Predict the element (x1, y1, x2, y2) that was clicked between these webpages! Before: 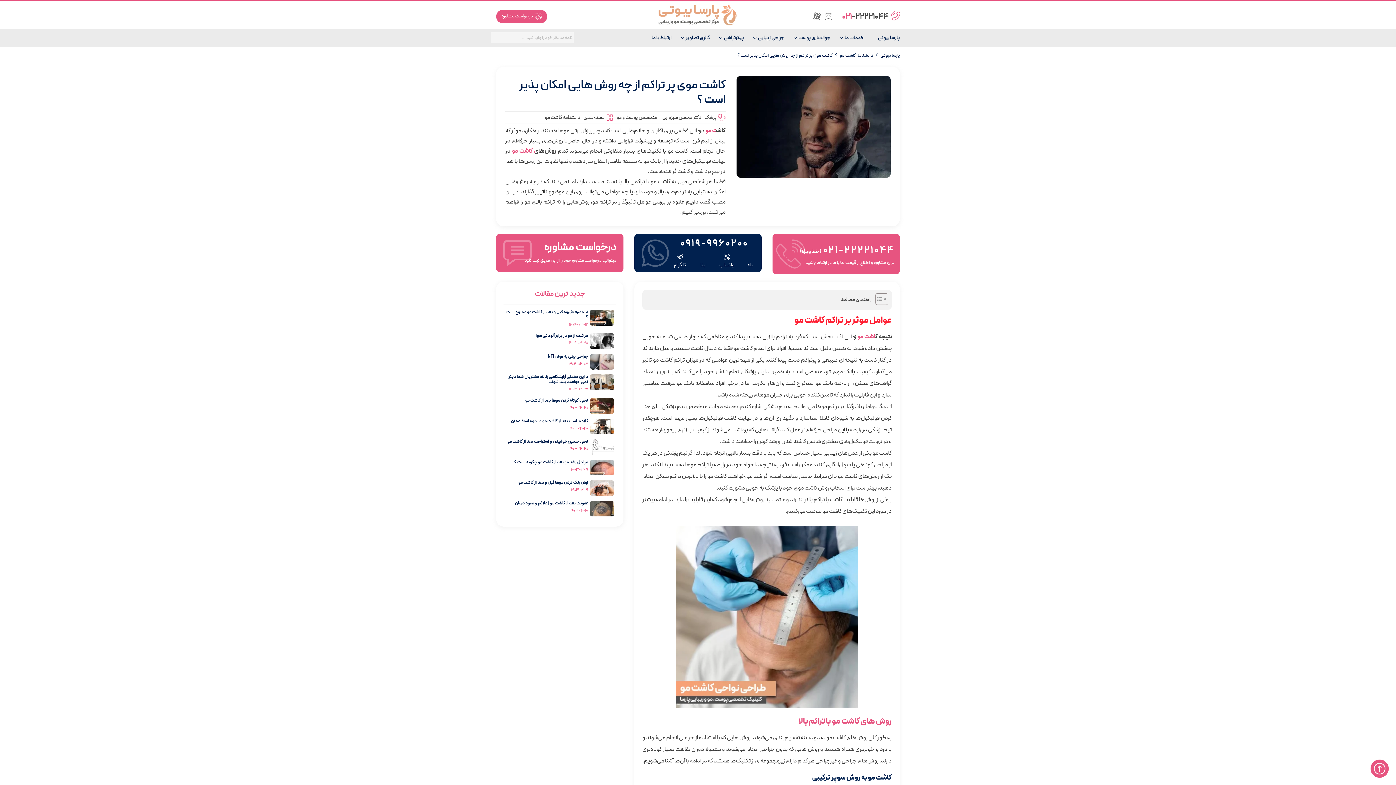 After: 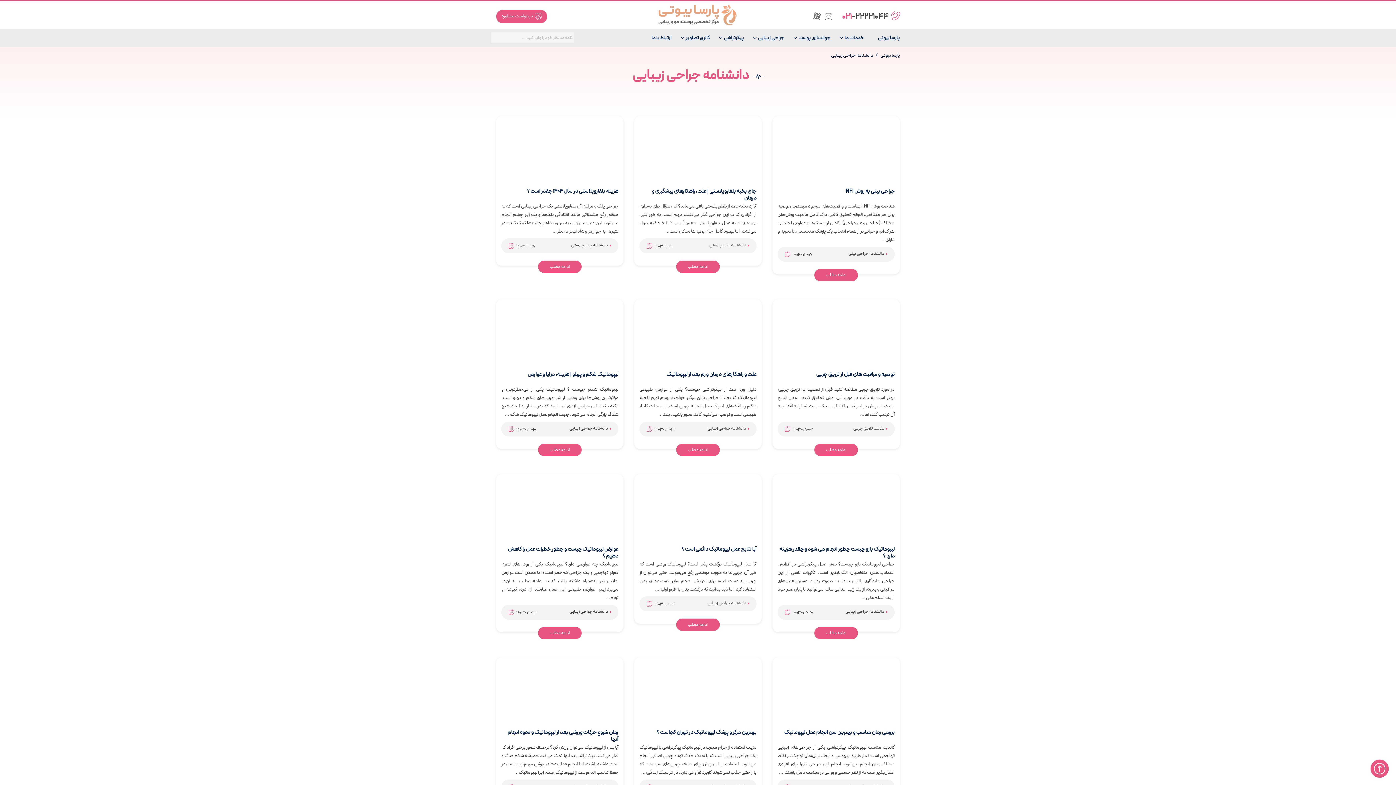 Action: bbox: (744, 28, 784, 47) label: جراحی زیبایی